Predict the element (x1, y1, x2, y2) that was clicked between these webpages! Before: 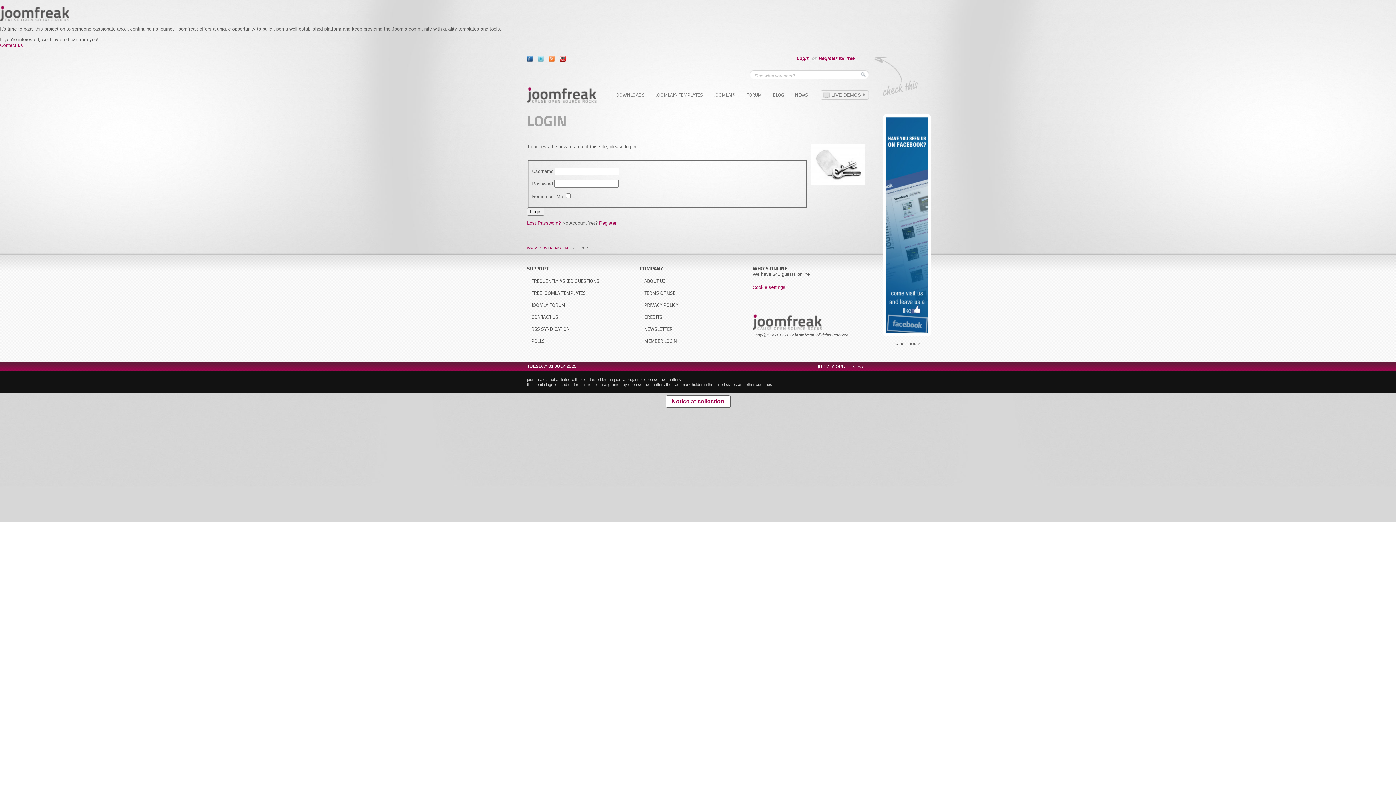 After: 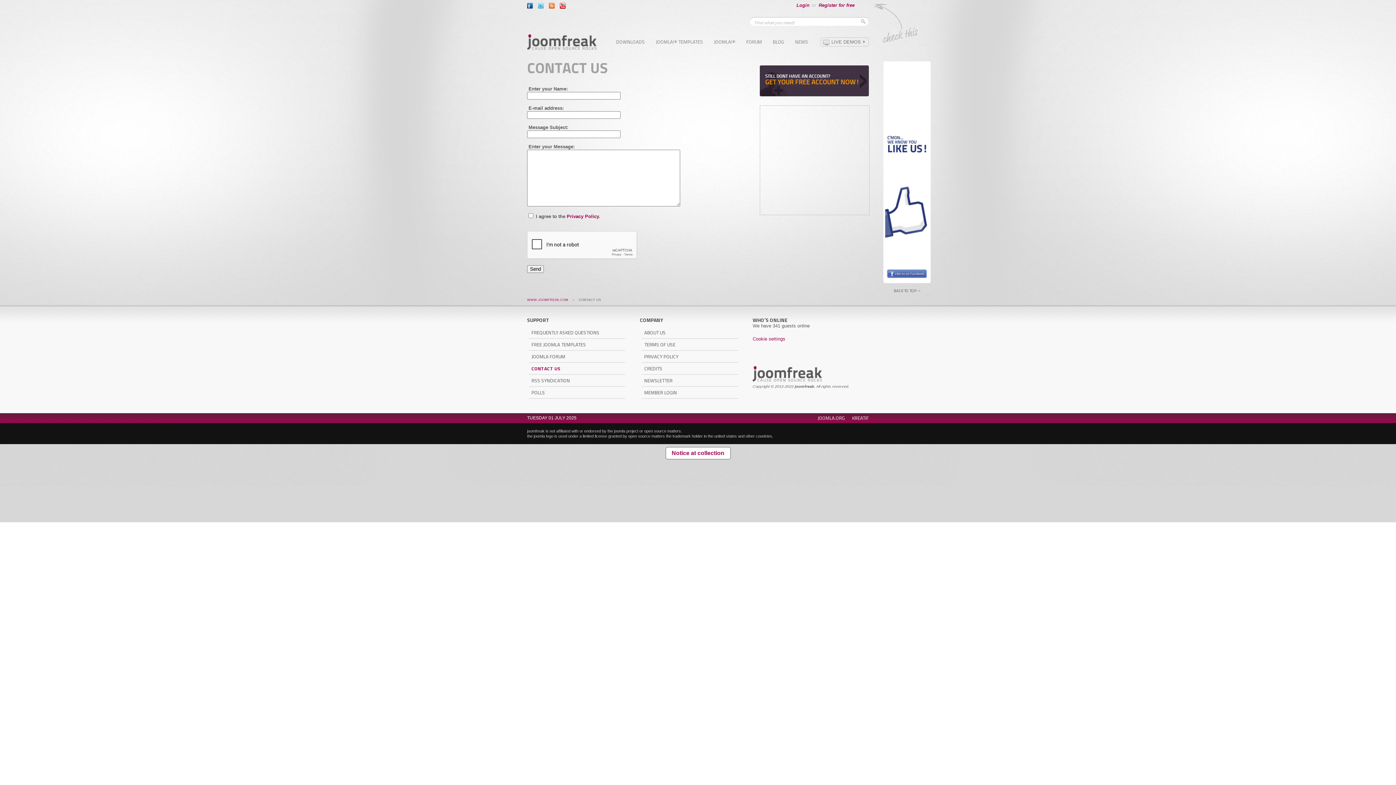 Action: label: Contact us bbox: (0, 42, 22, 48)